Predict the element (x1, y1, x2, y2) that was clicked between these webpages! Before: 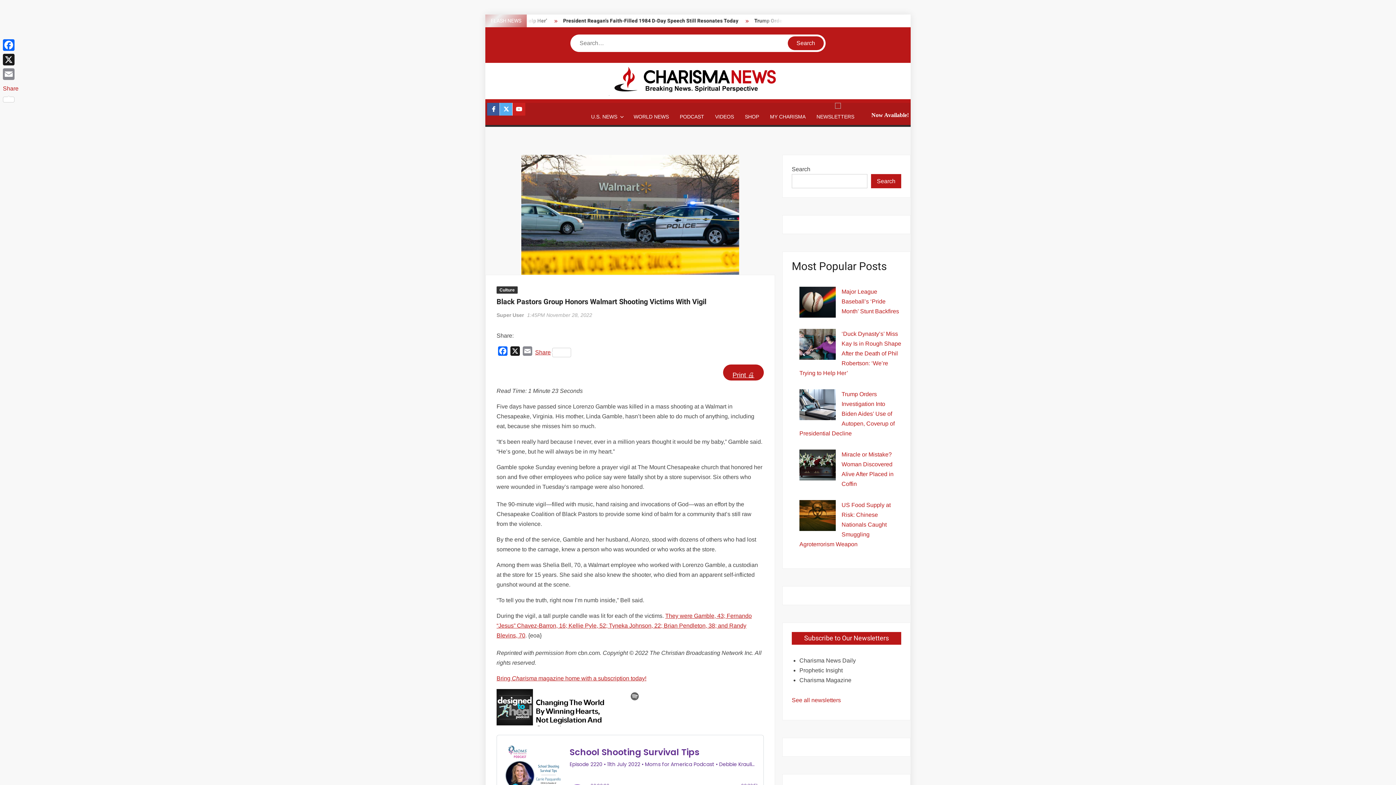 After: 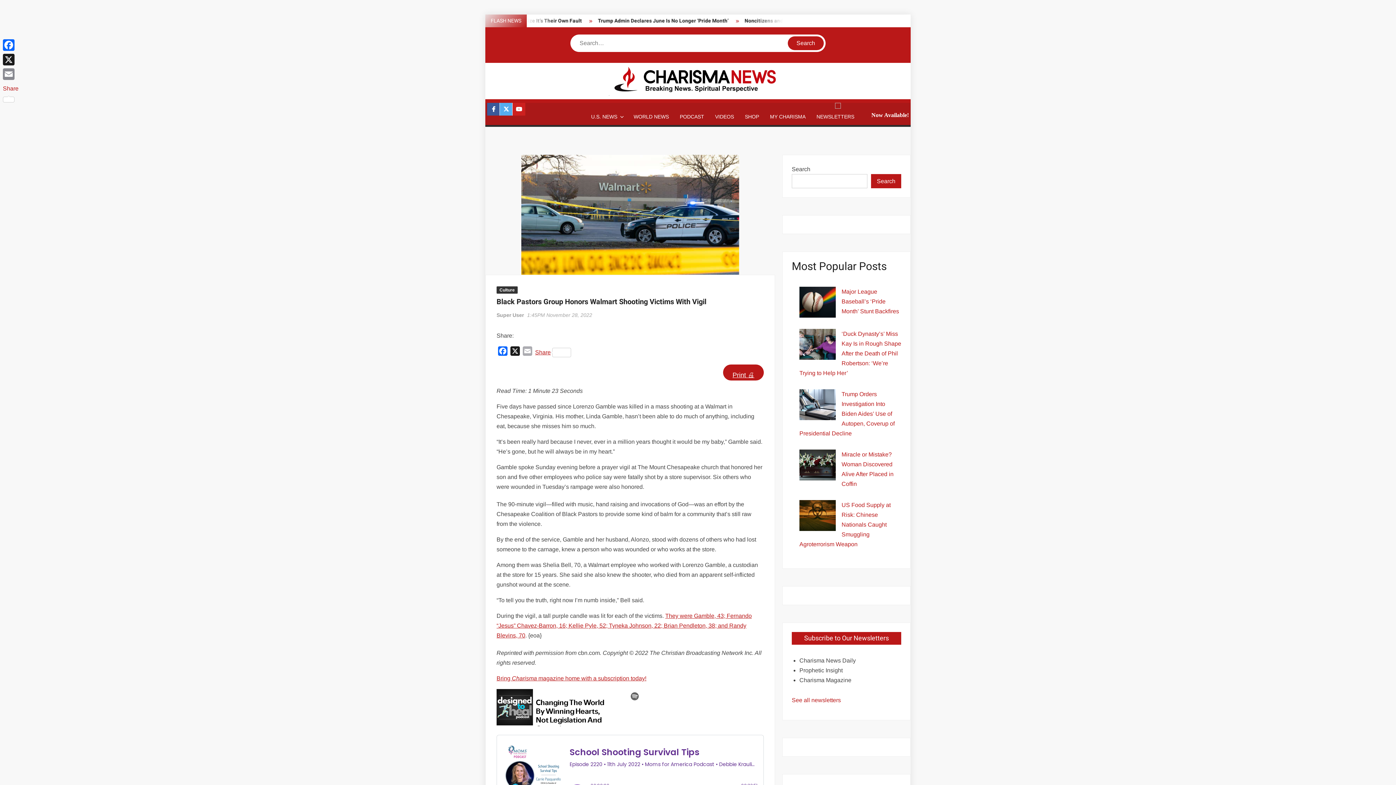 Action: label: Email bbox: (521, 346, 533, 358)